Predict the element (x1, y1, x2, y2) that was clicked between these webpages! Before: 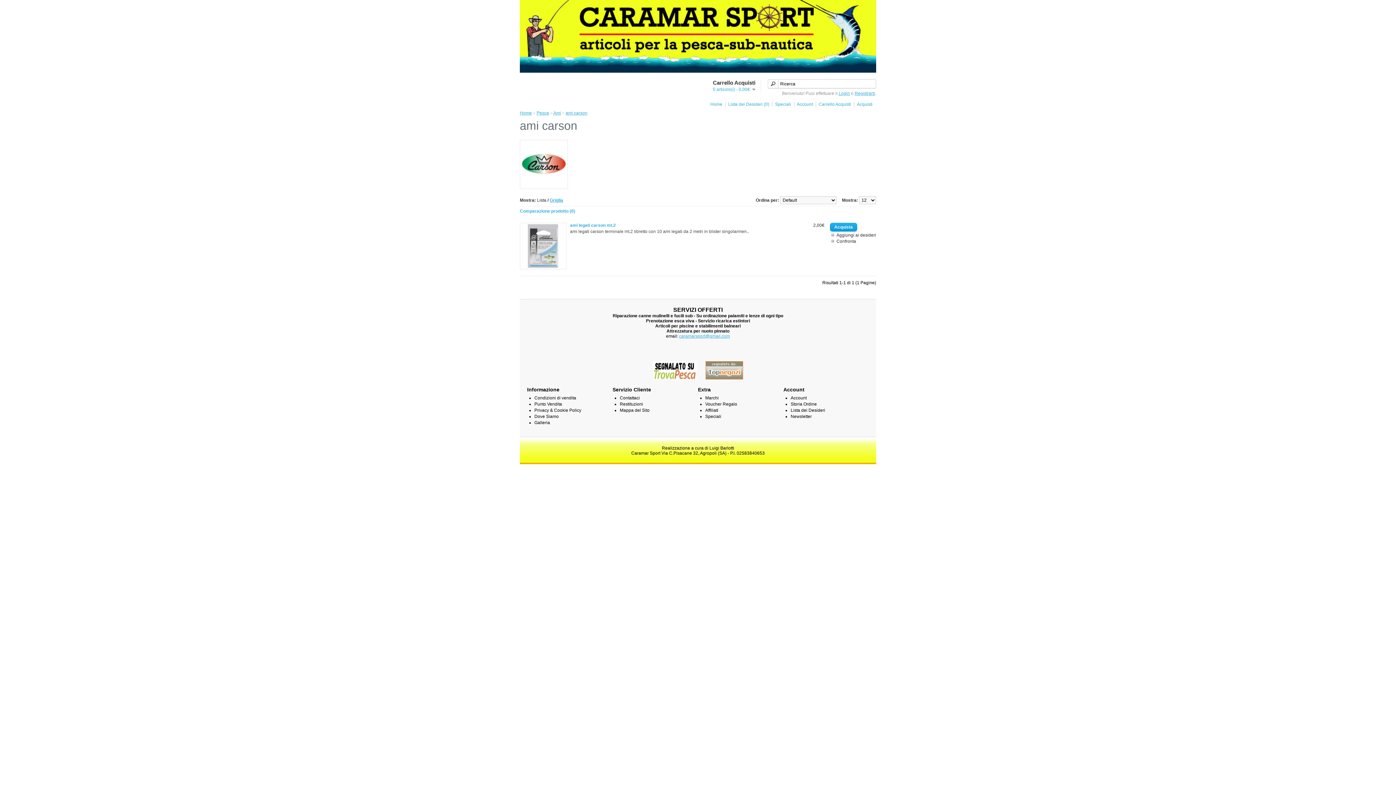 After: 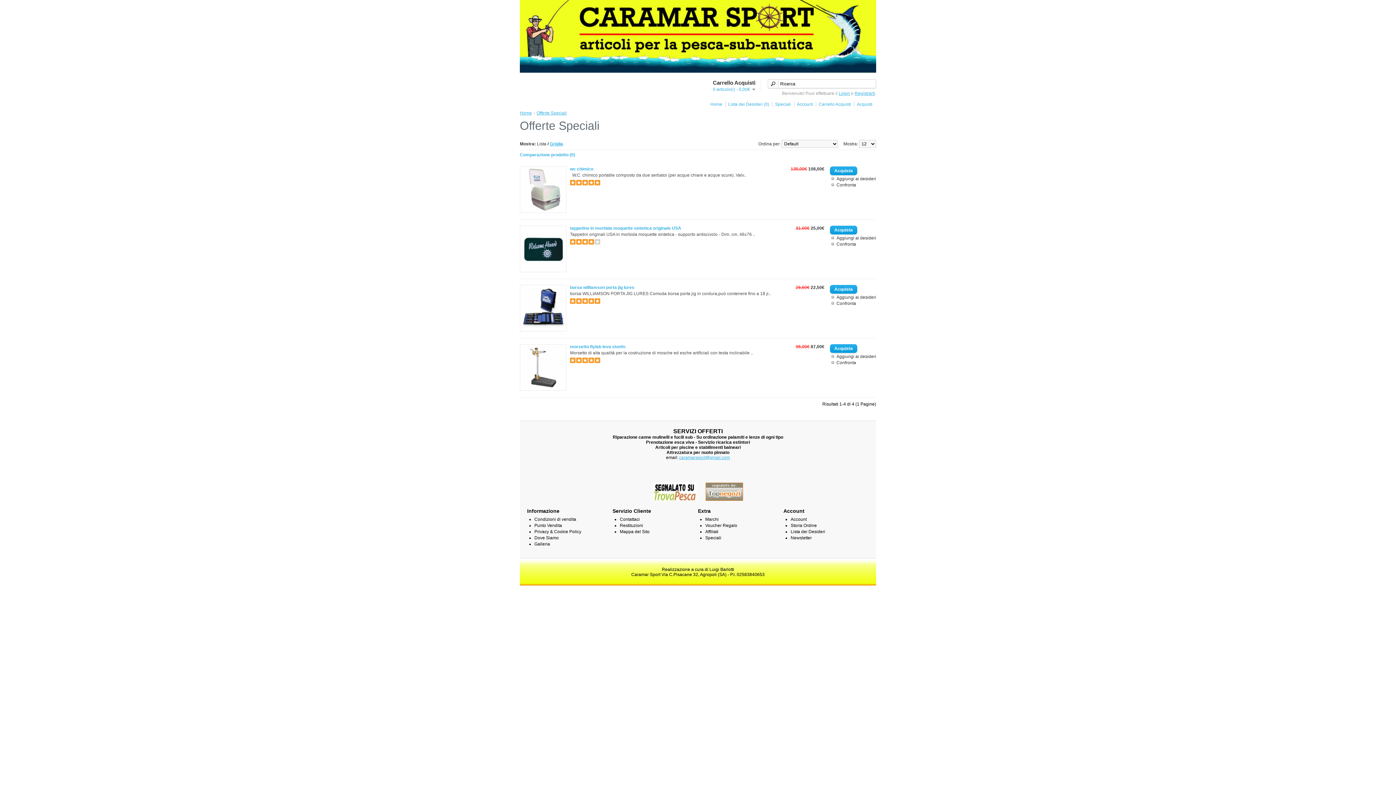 Action: bbox: (772, 101, 791, 106) label: Speciali